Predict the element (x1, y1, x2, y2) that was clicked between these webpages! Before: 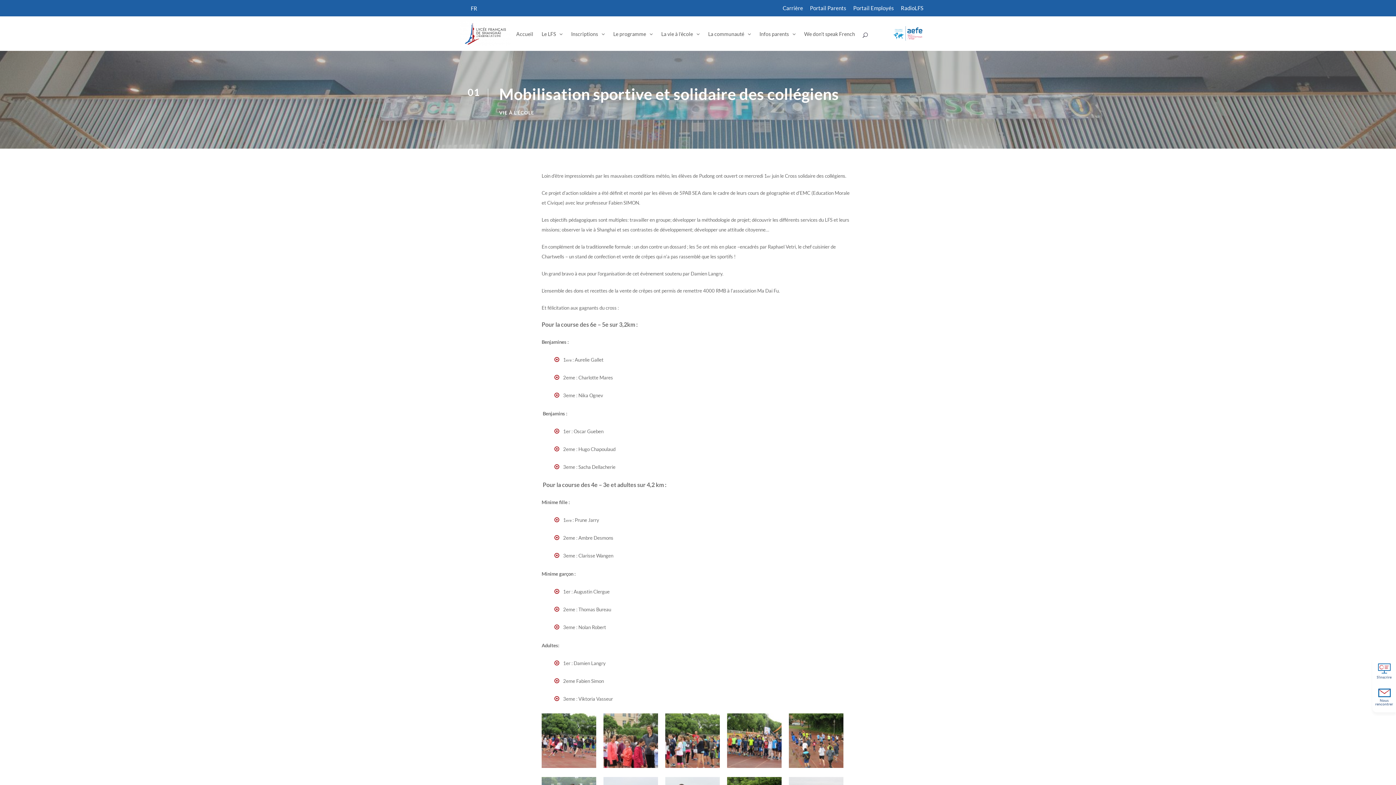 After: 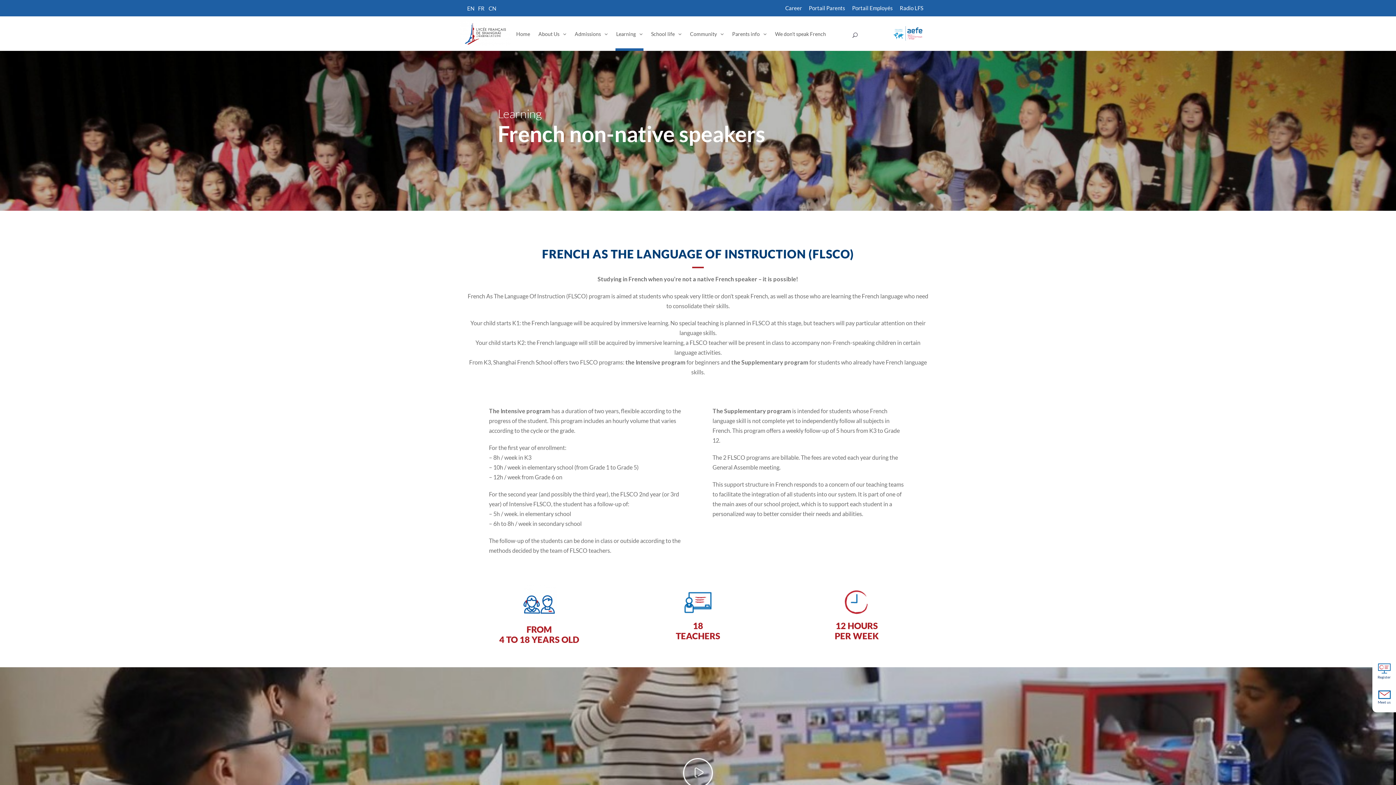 Action: bbox: (804, 29, 855, 50) label: We don’t speak French